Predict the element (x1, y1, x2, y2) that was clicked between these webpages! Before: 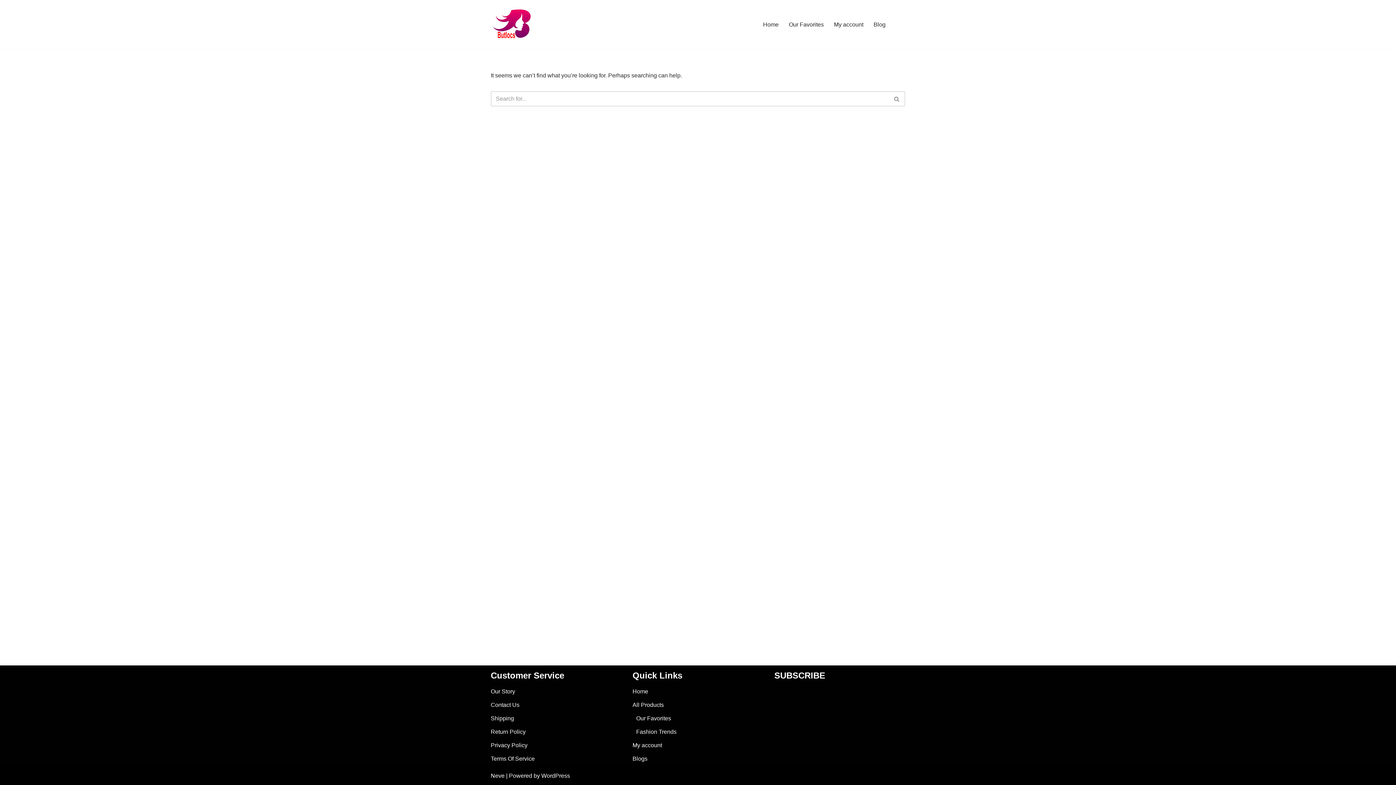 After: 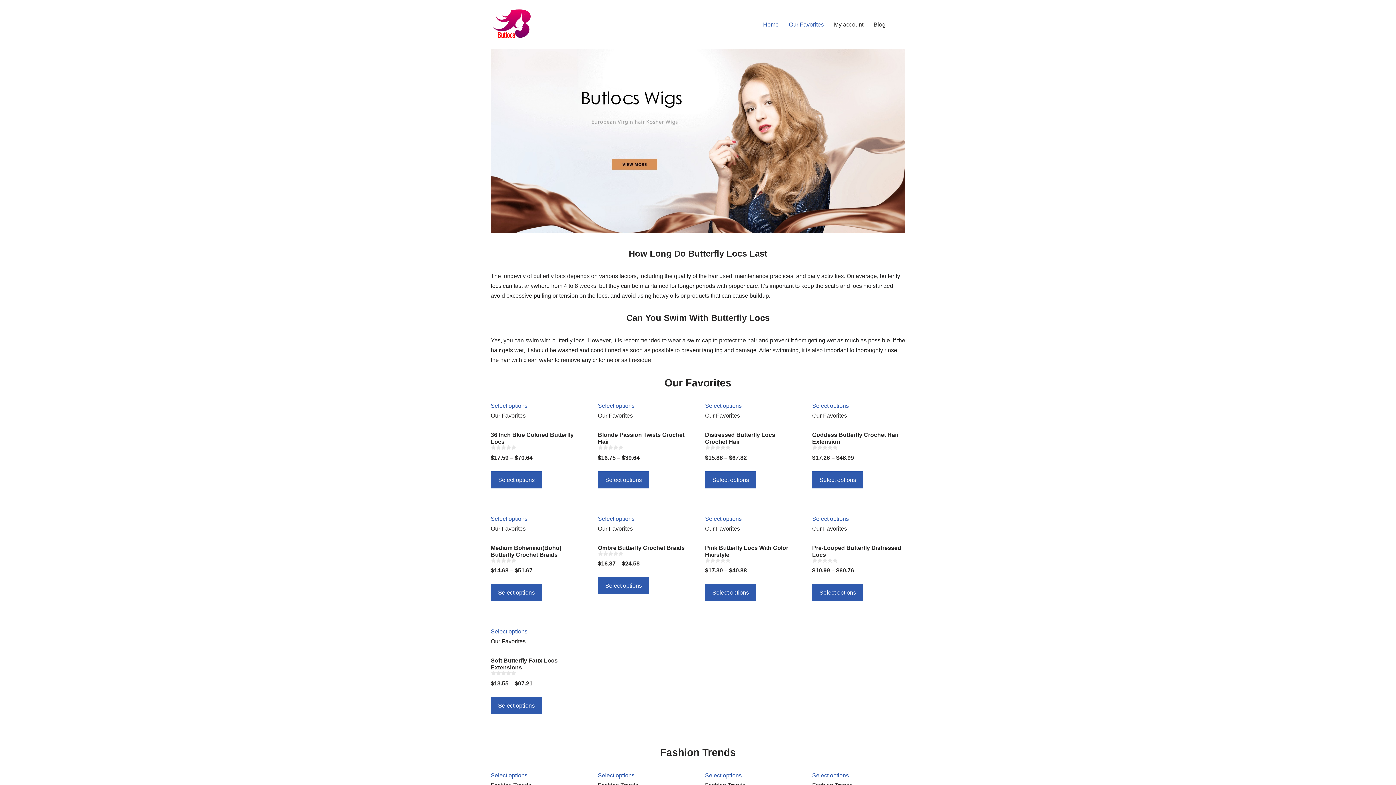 Action: bbox: (636, 715, 671, 721) label: Our Favorites